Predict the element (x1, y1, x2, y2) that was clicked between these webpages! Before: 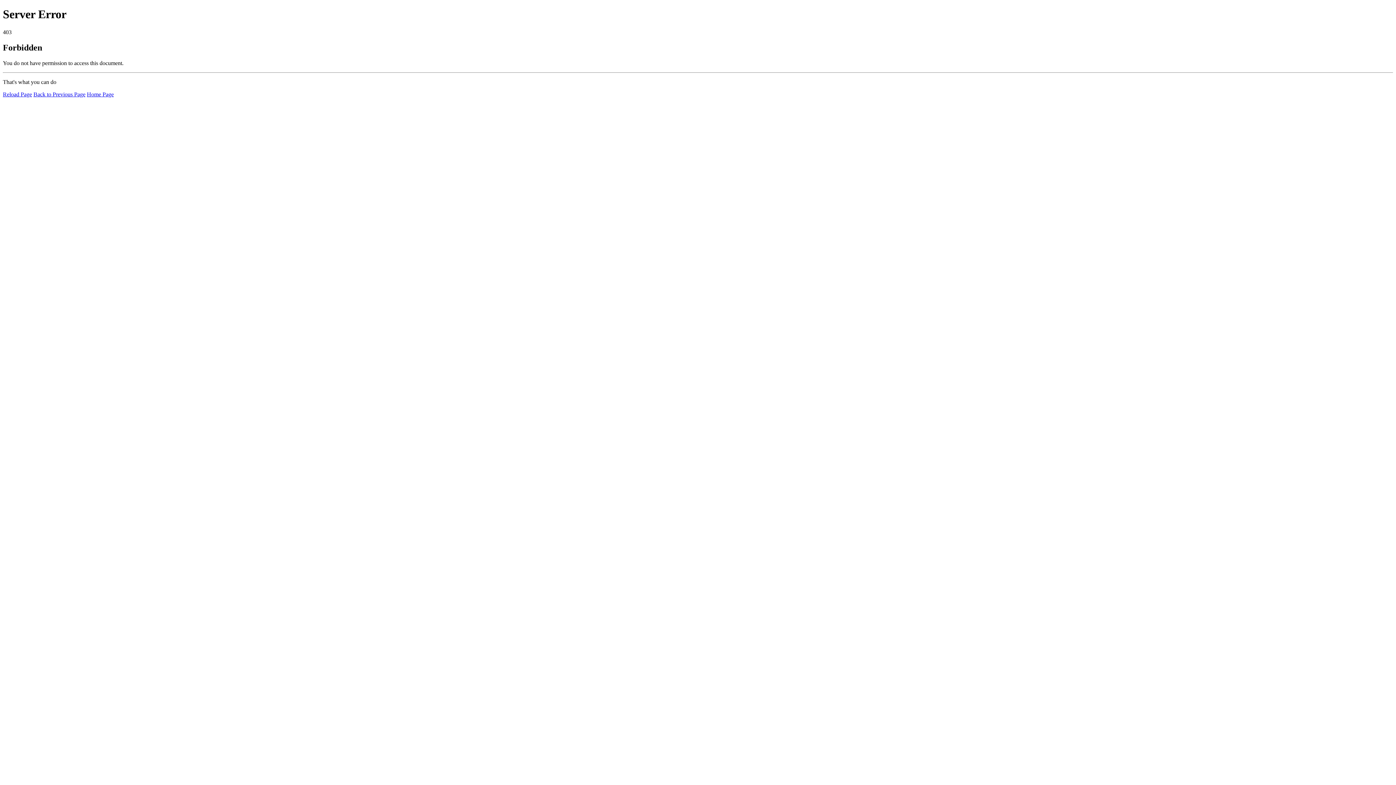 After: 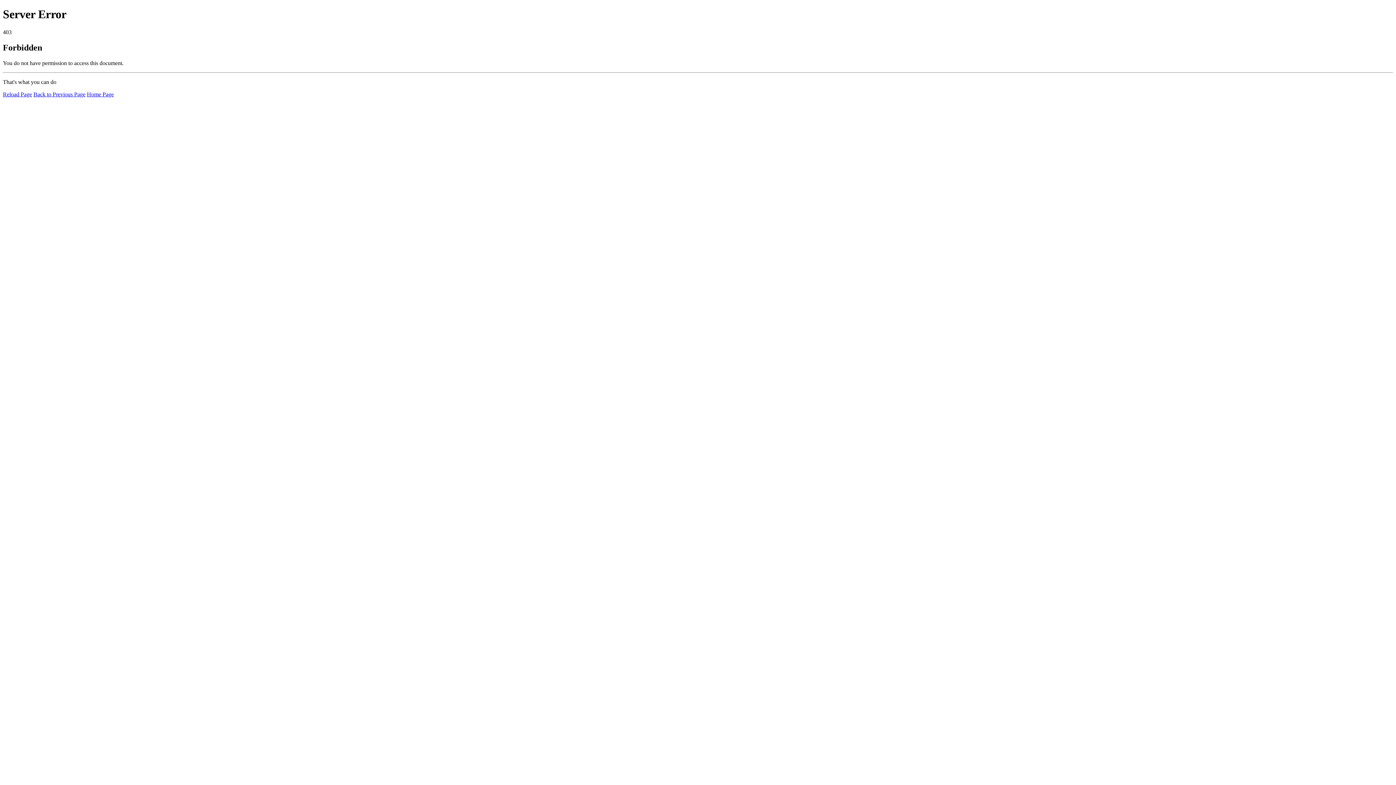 Action: label: Home Page bbox: (86, 91, 113, 97)